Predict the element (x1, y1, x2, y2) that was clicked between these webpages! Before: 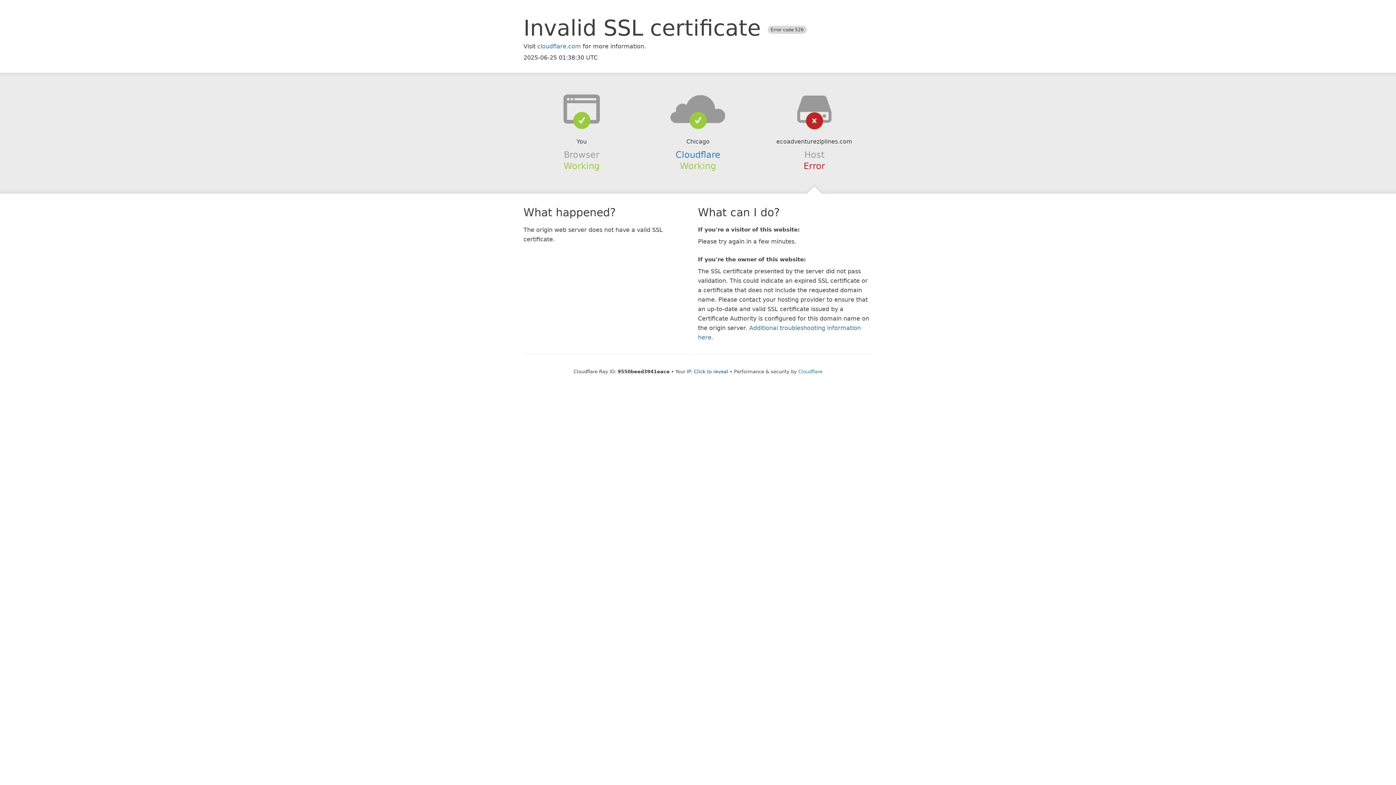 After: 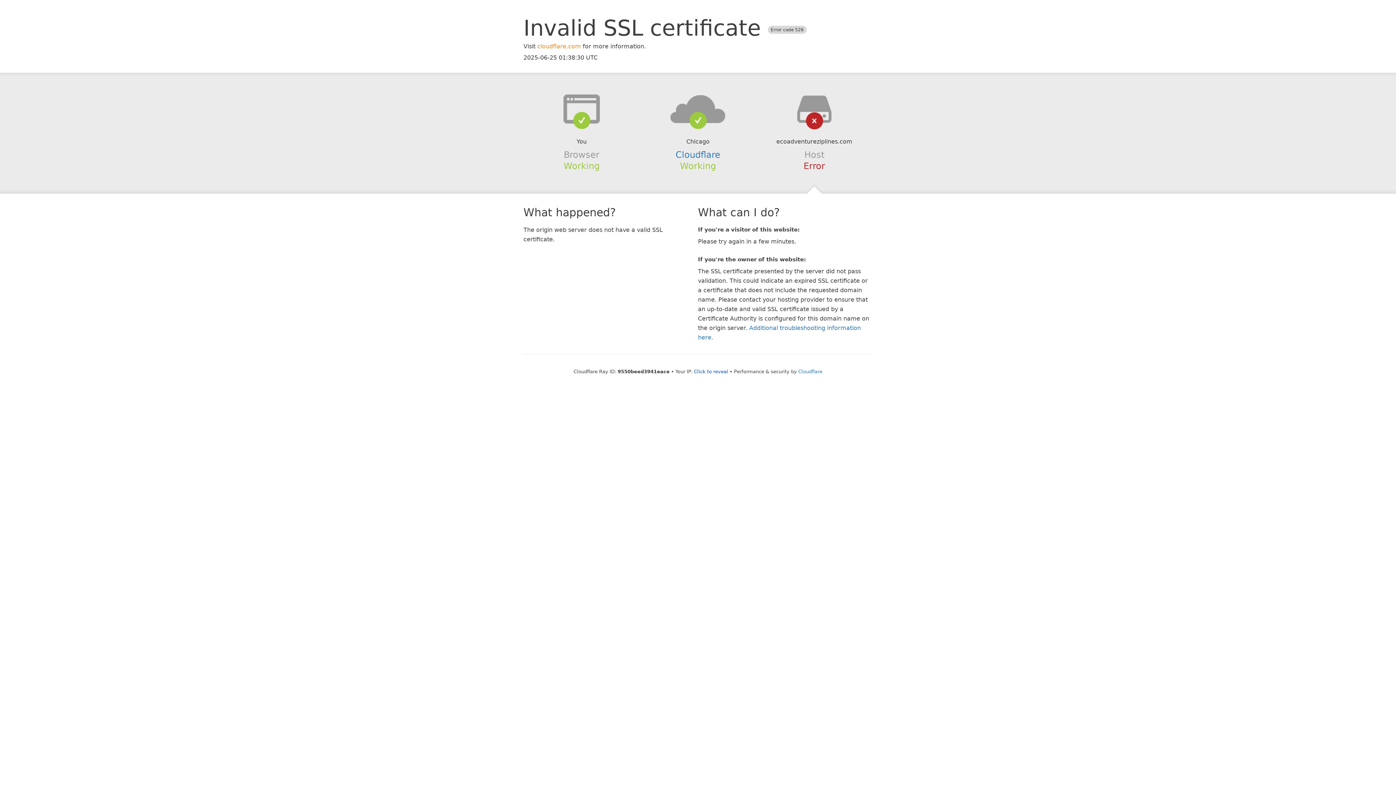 Action: label: cloudflare.com bbox: (537, 42, 581, 49)